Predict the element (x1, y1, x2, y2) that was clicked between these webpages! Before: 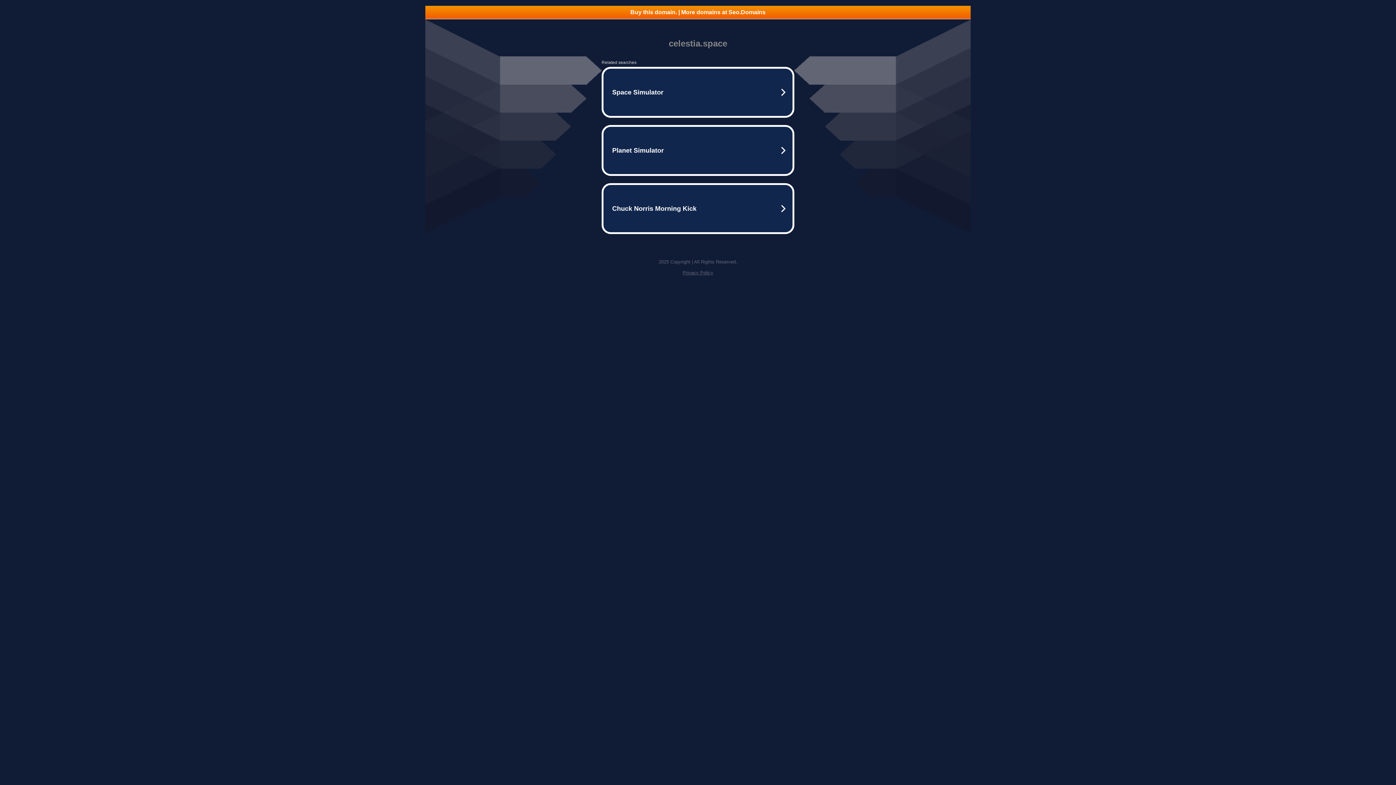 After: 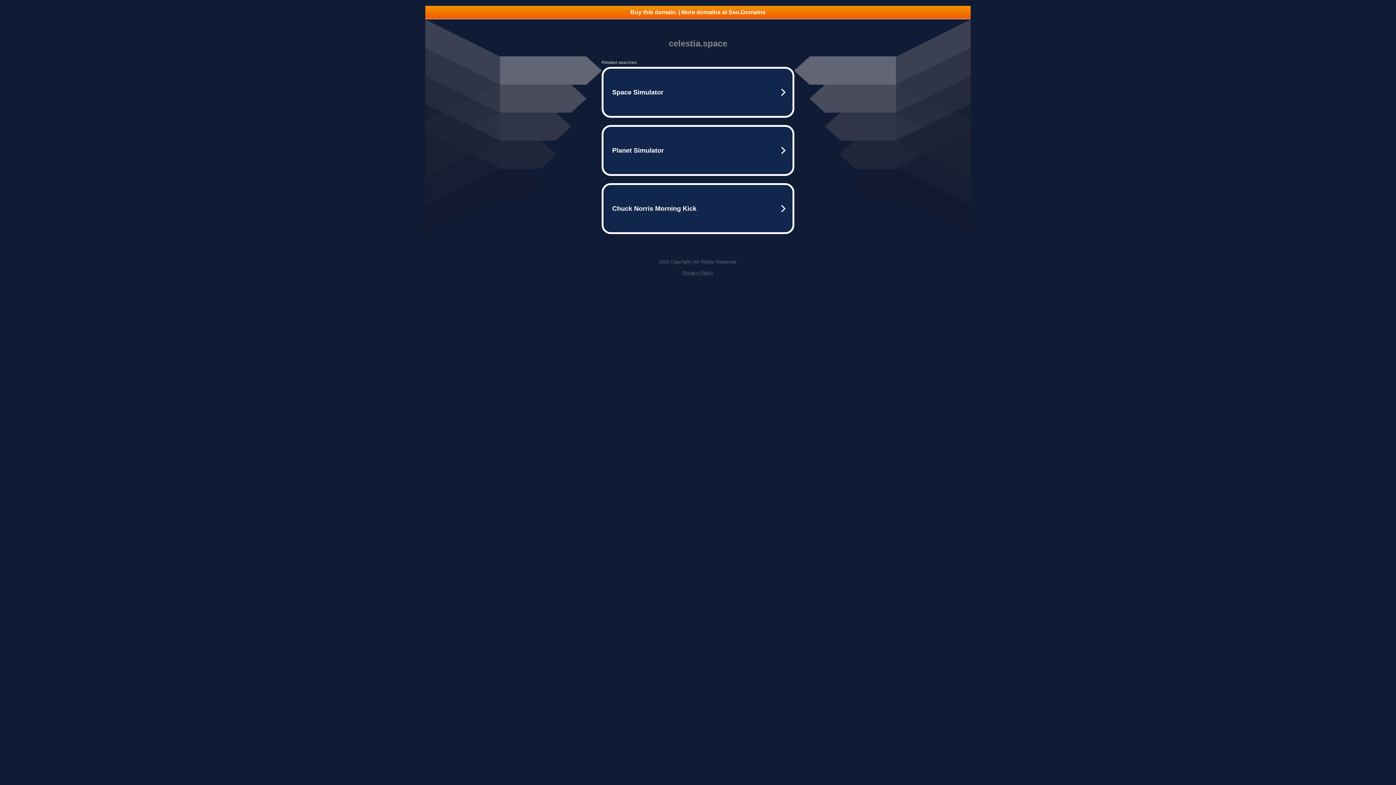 Action: label: Privacy Policy bbox: (682, 270, 713, 275)